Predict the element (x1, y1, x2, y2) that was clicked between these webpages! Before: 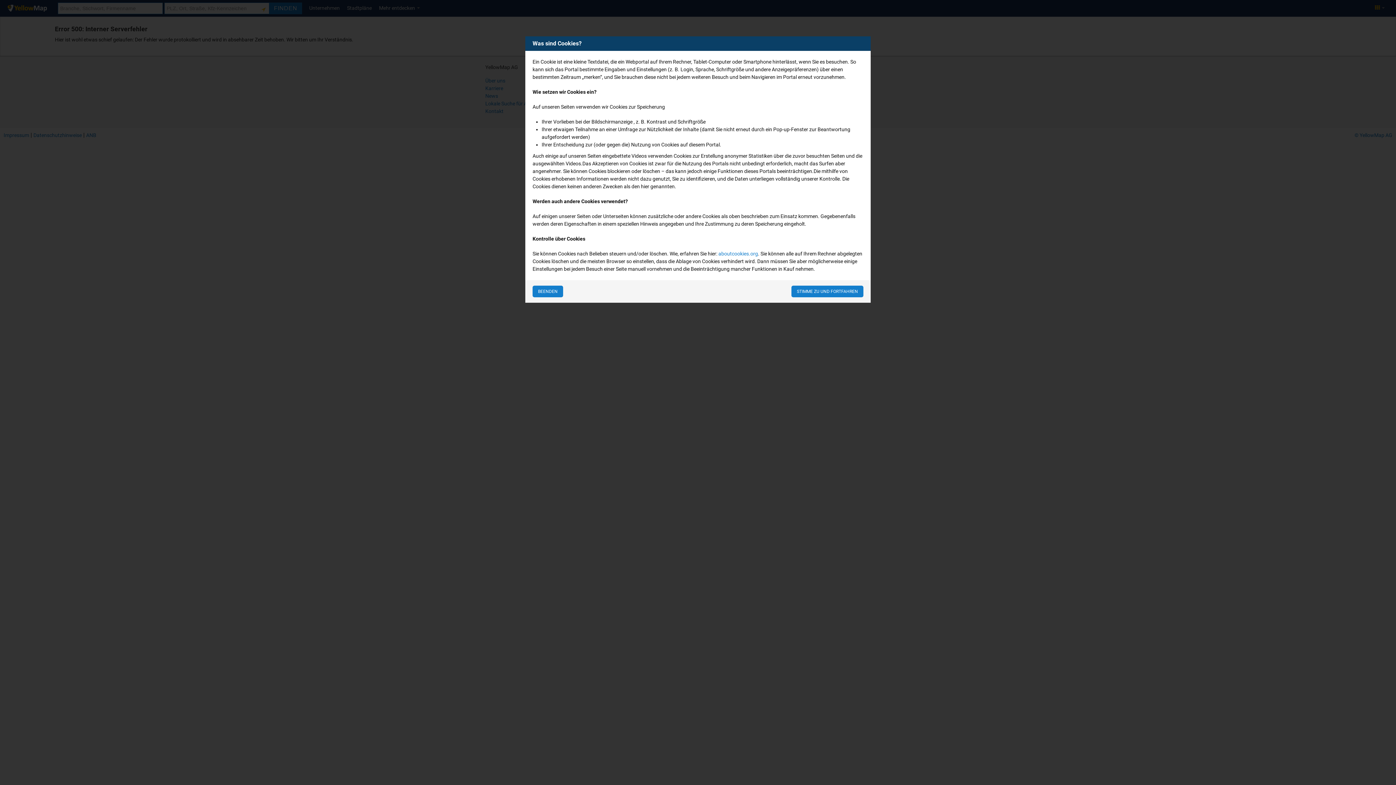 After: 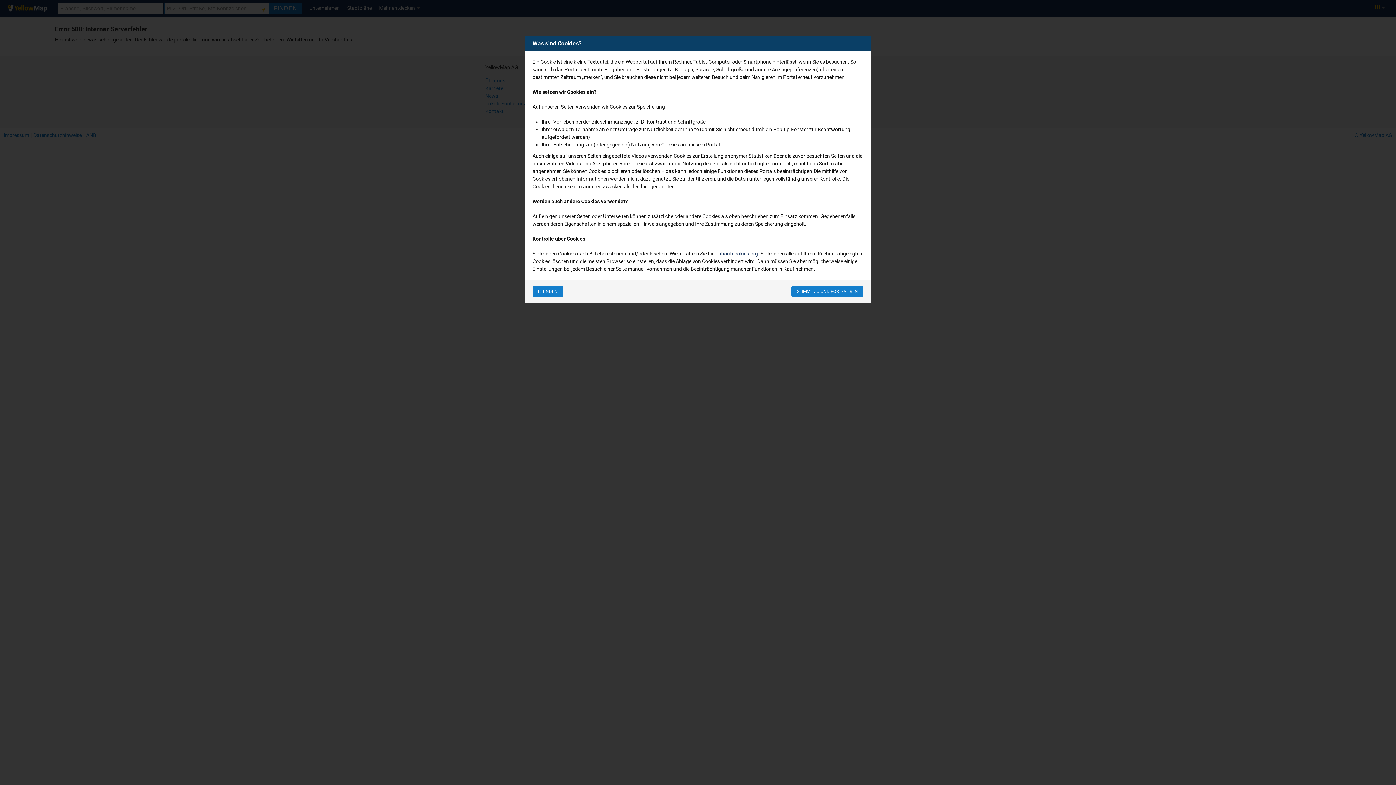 Action: bbox: (718, 250, 758, 256) label: aboutcookies.org